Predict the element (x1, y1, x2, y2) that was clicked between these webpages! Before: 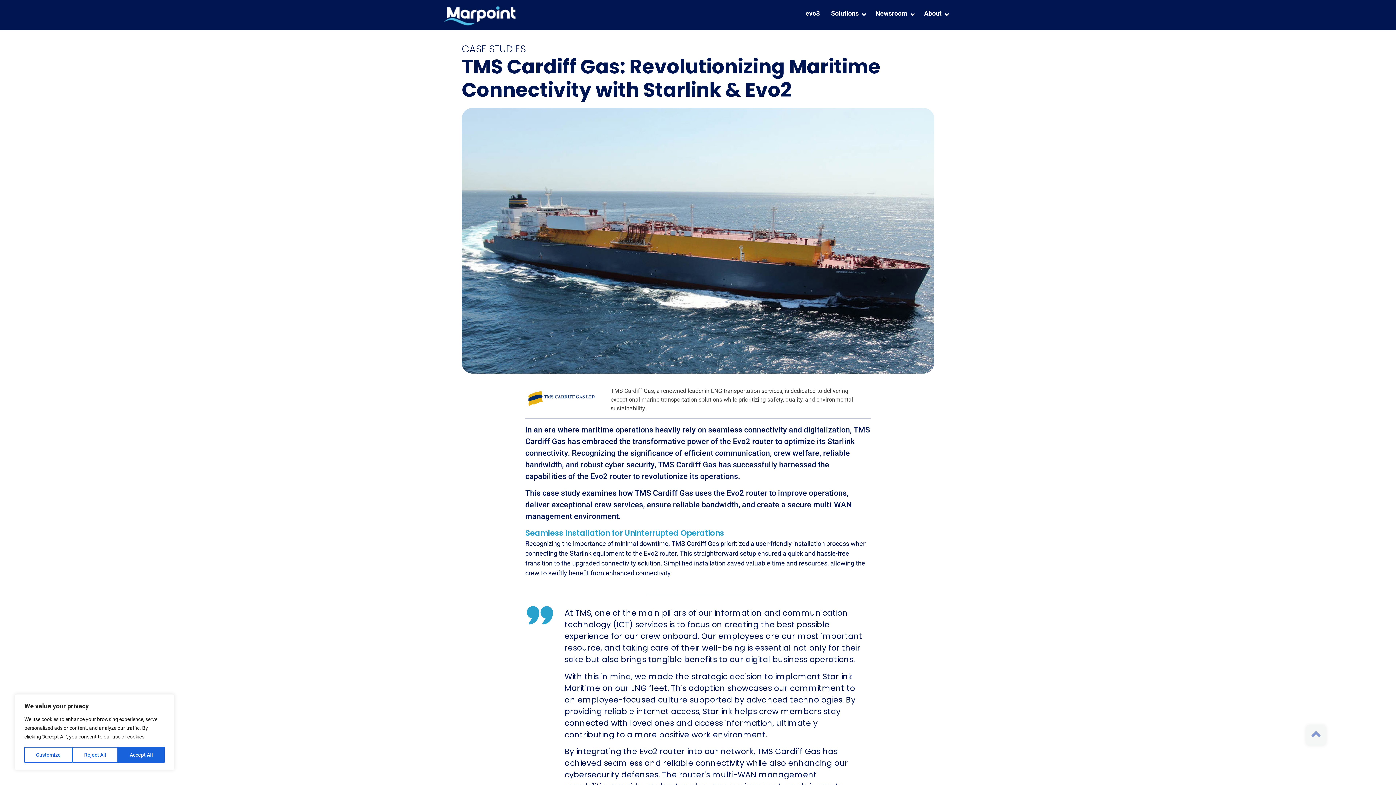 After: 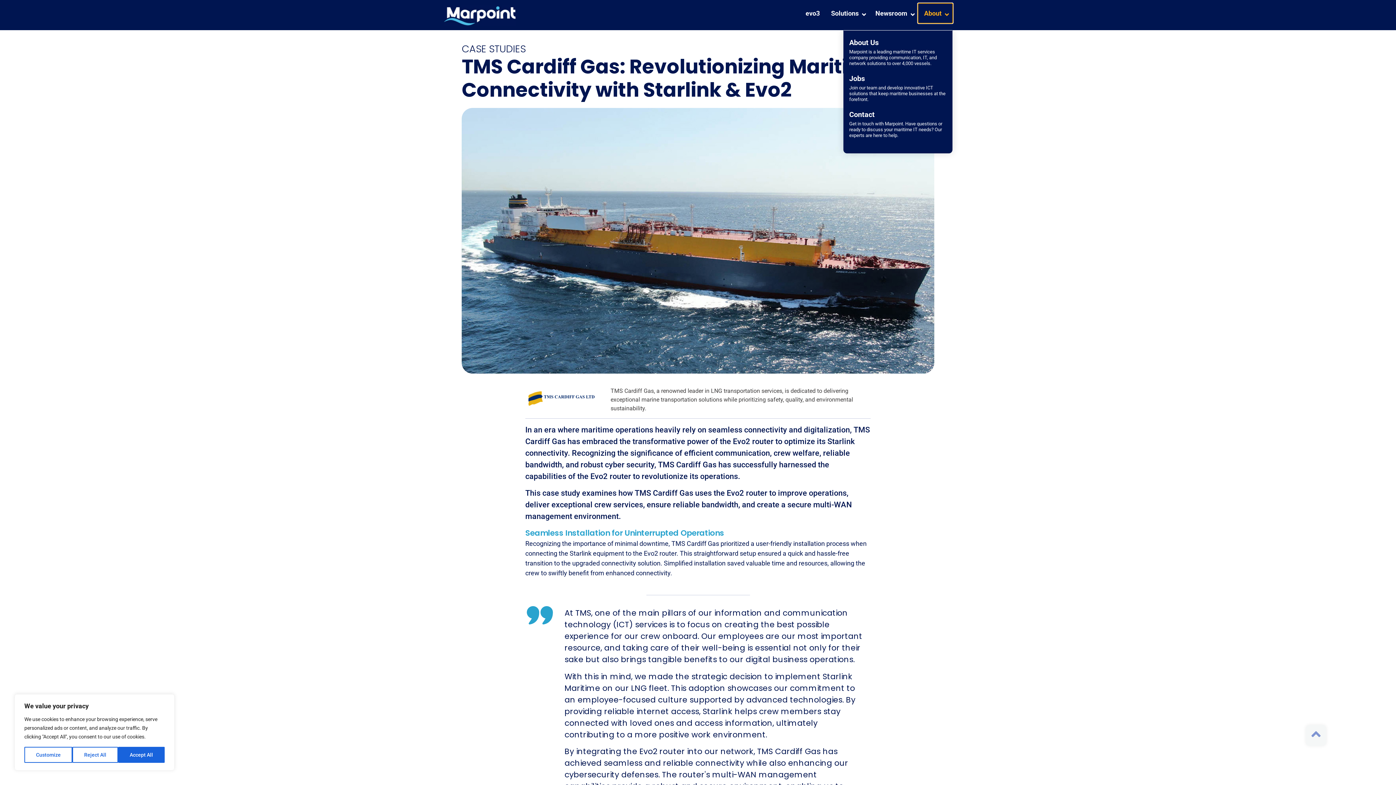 Action: label: About bbox: (918, 3, 952, 22)